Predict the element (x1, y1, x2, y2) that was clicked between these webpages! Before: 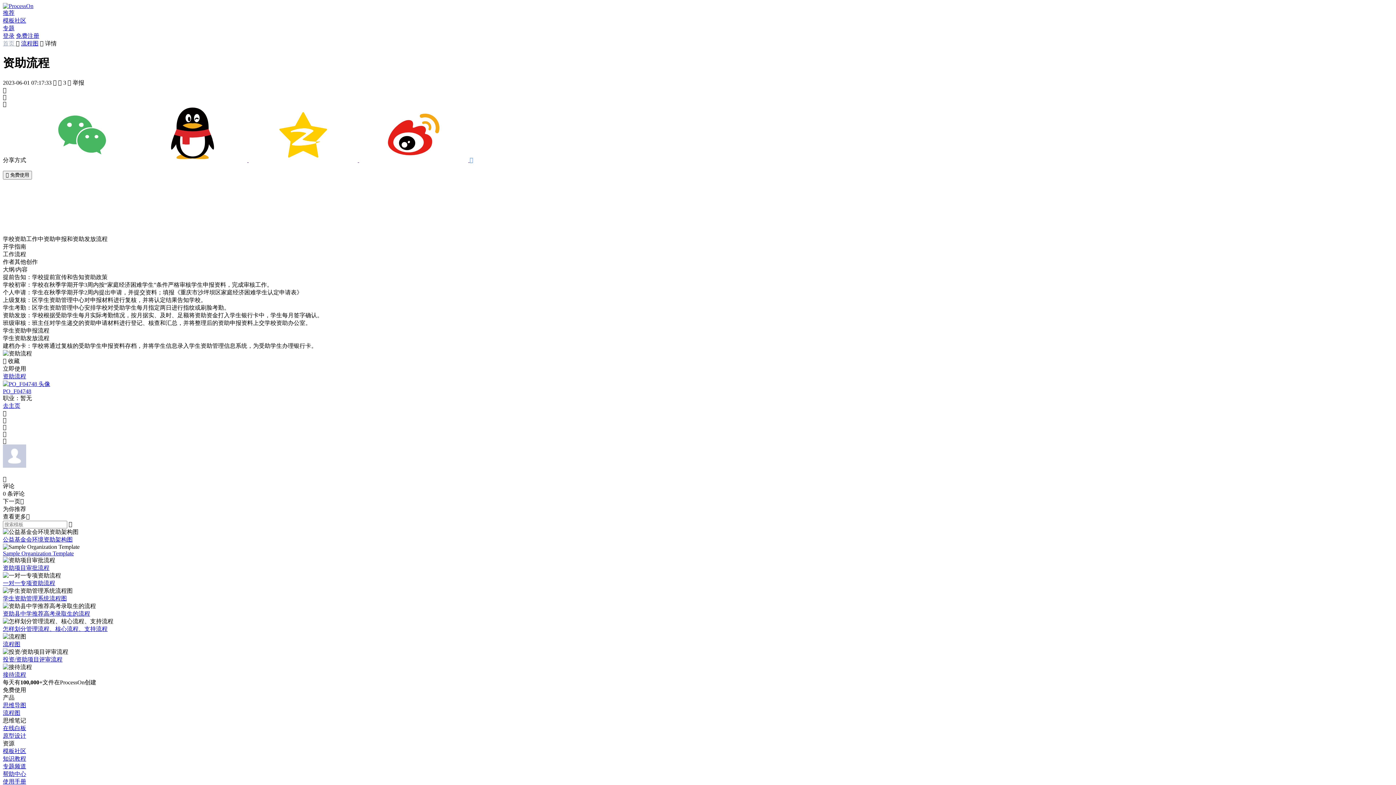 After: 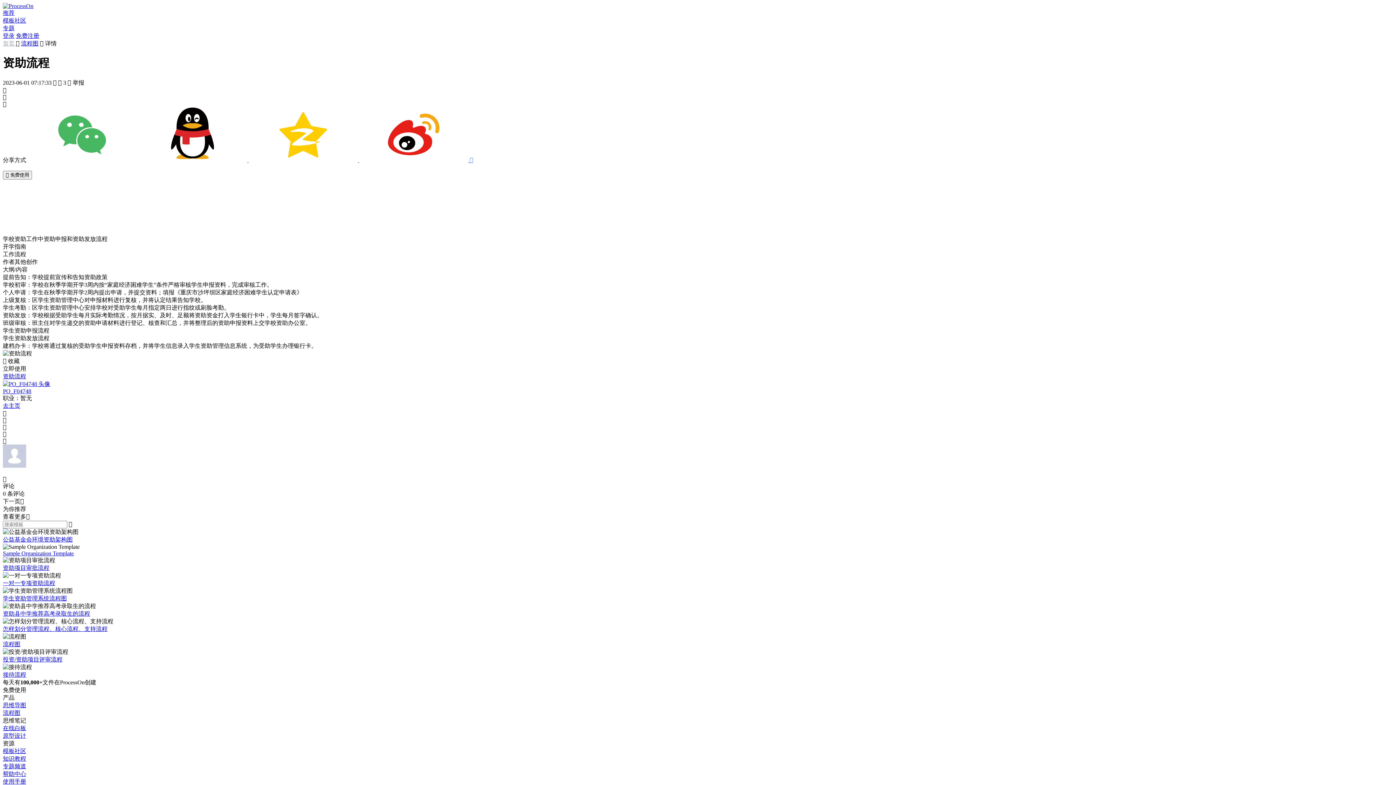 Action: label: 原型设计 bbox: (2, 733, 26, 739)